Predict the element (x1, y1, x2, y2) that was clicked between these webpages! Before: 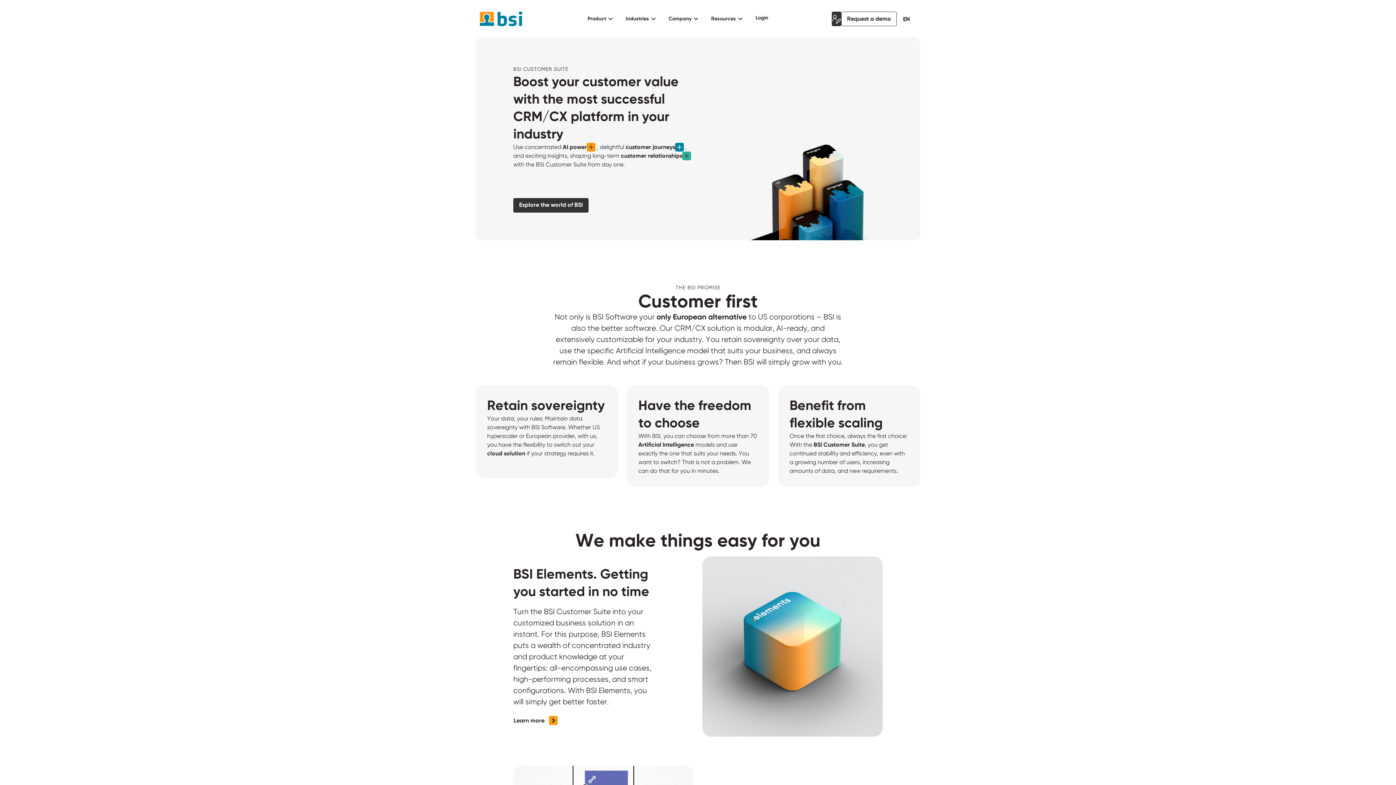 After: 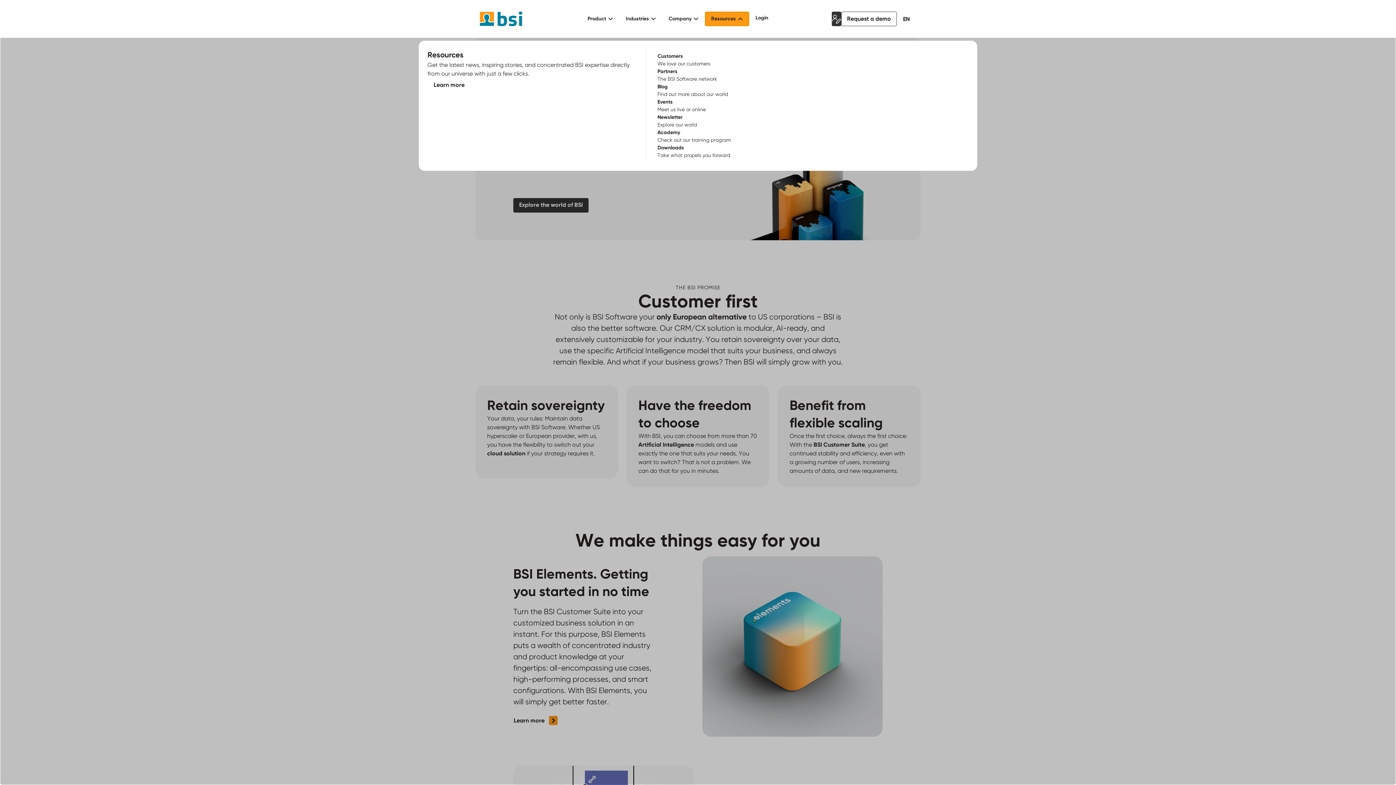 Action: bbox: (705, 11, 749, 26) label: Resources